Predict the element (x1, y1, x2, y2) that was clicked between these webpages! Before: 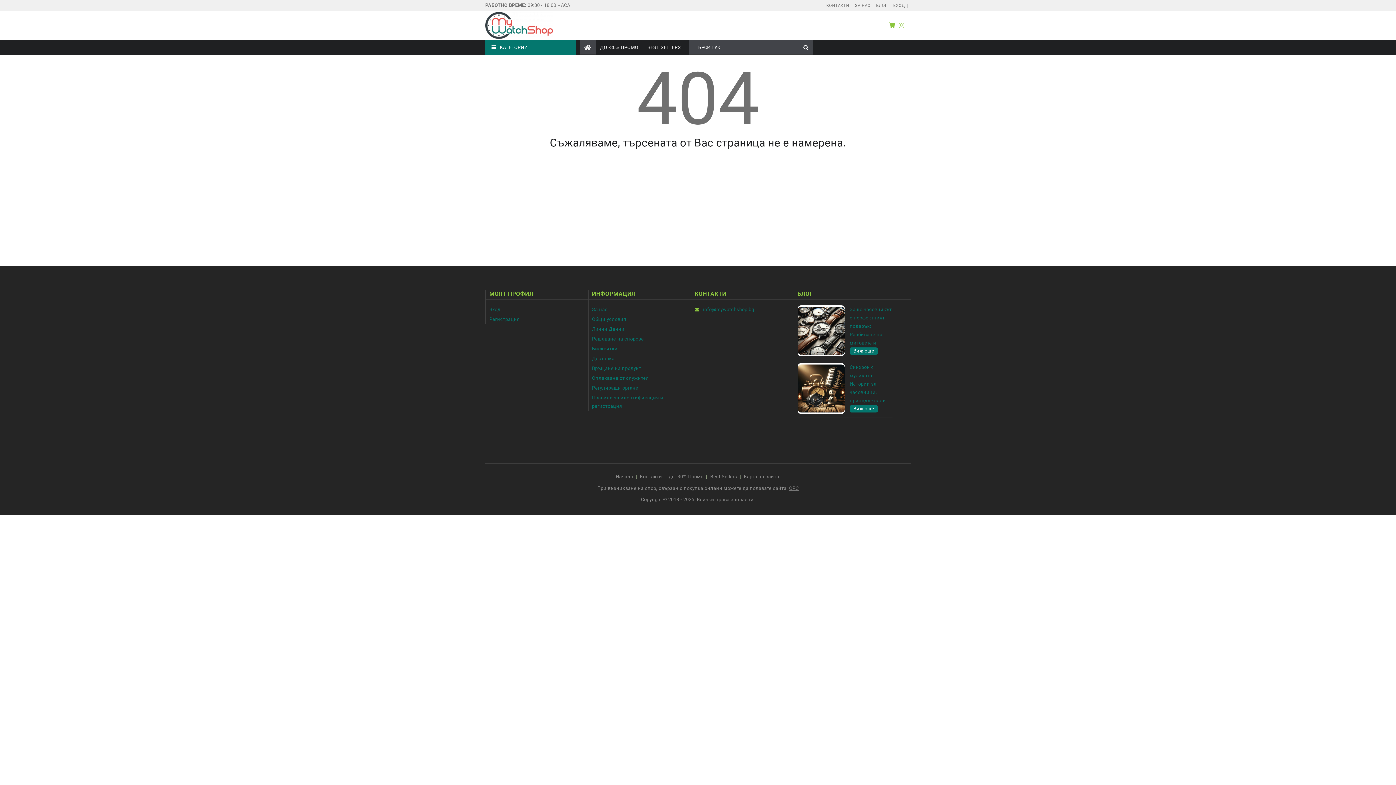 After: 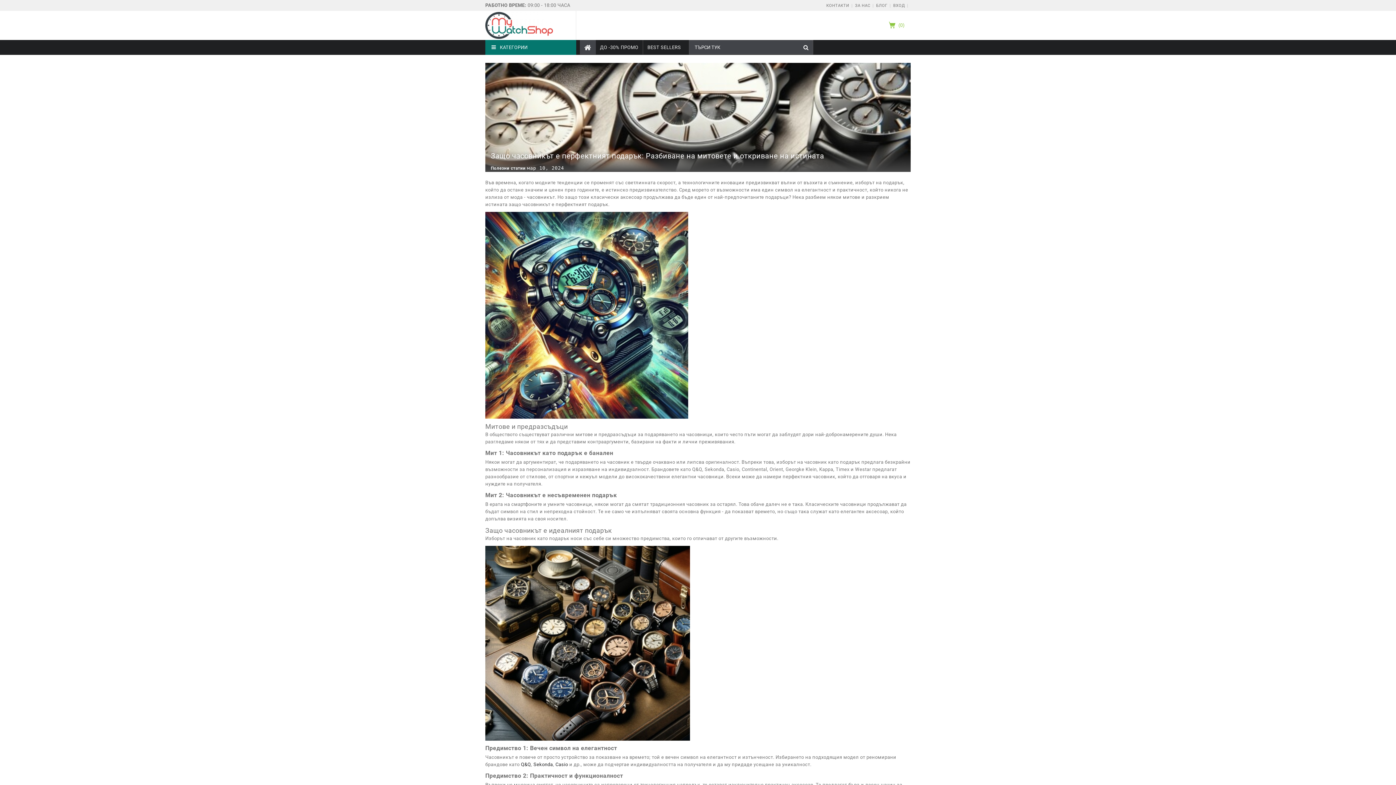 Action: bbox: (797, 305, 845, 356)